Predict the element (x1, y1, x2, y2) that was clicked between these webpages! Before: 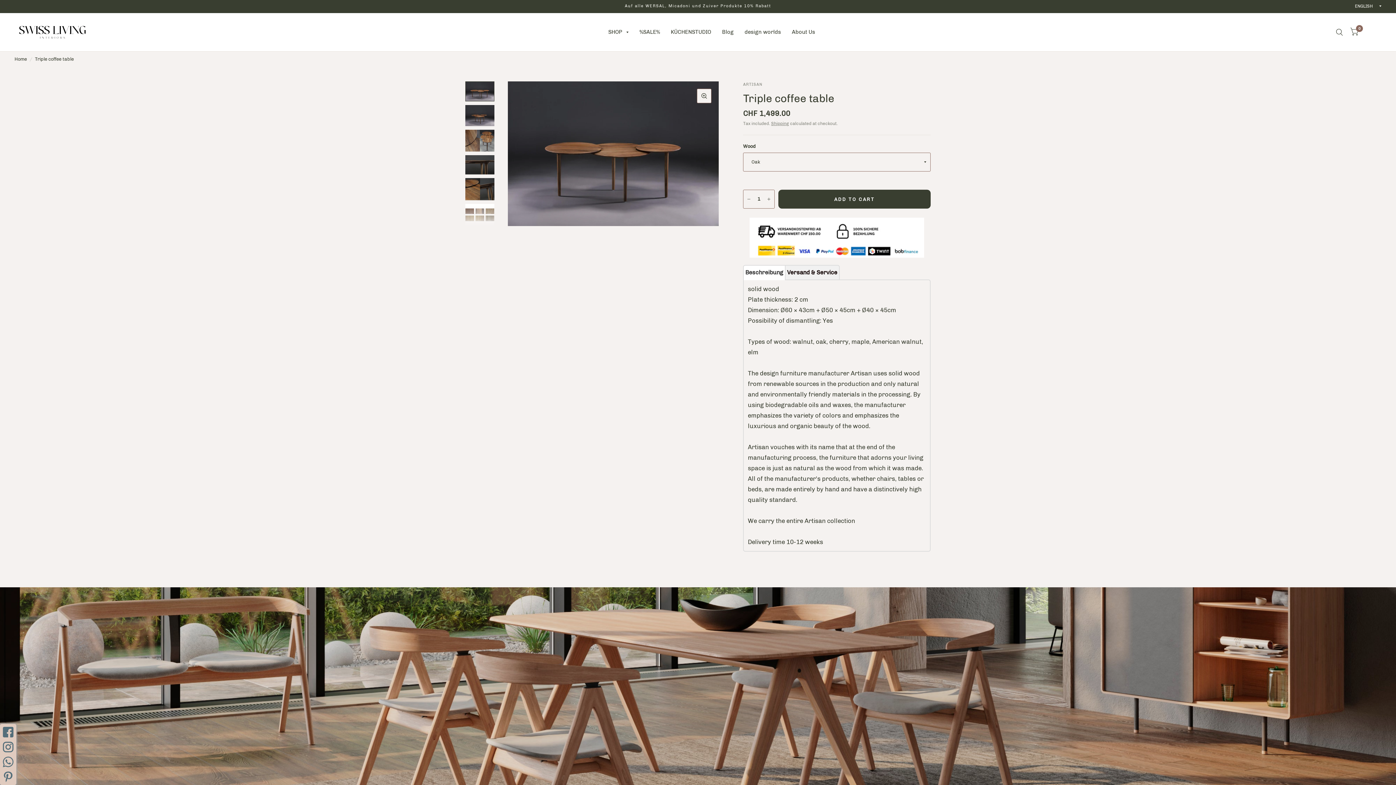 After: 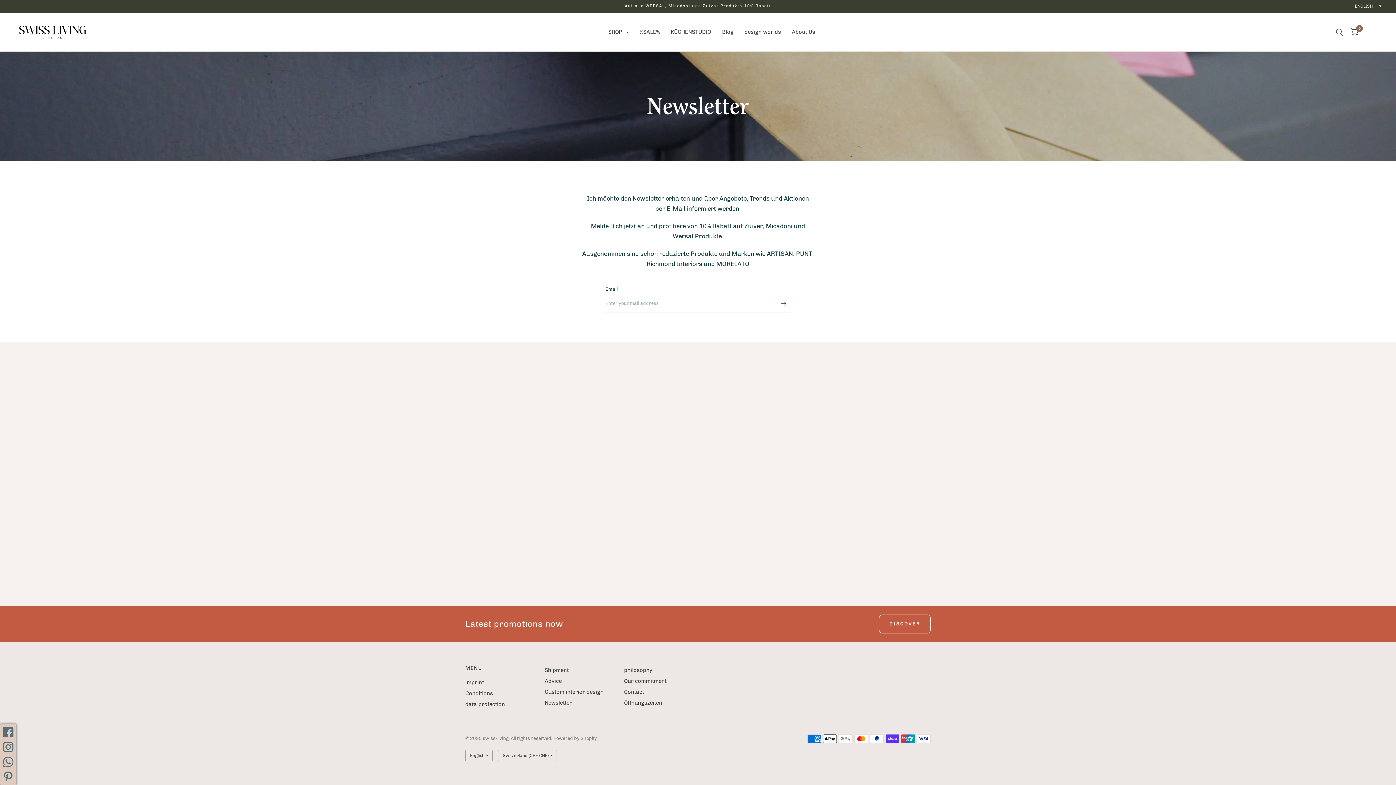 Action: bbox: (625, 2, 771, 9) label: Auf alle WERSAL, Micadoni und Zuiver Produkte 10% Rabatt